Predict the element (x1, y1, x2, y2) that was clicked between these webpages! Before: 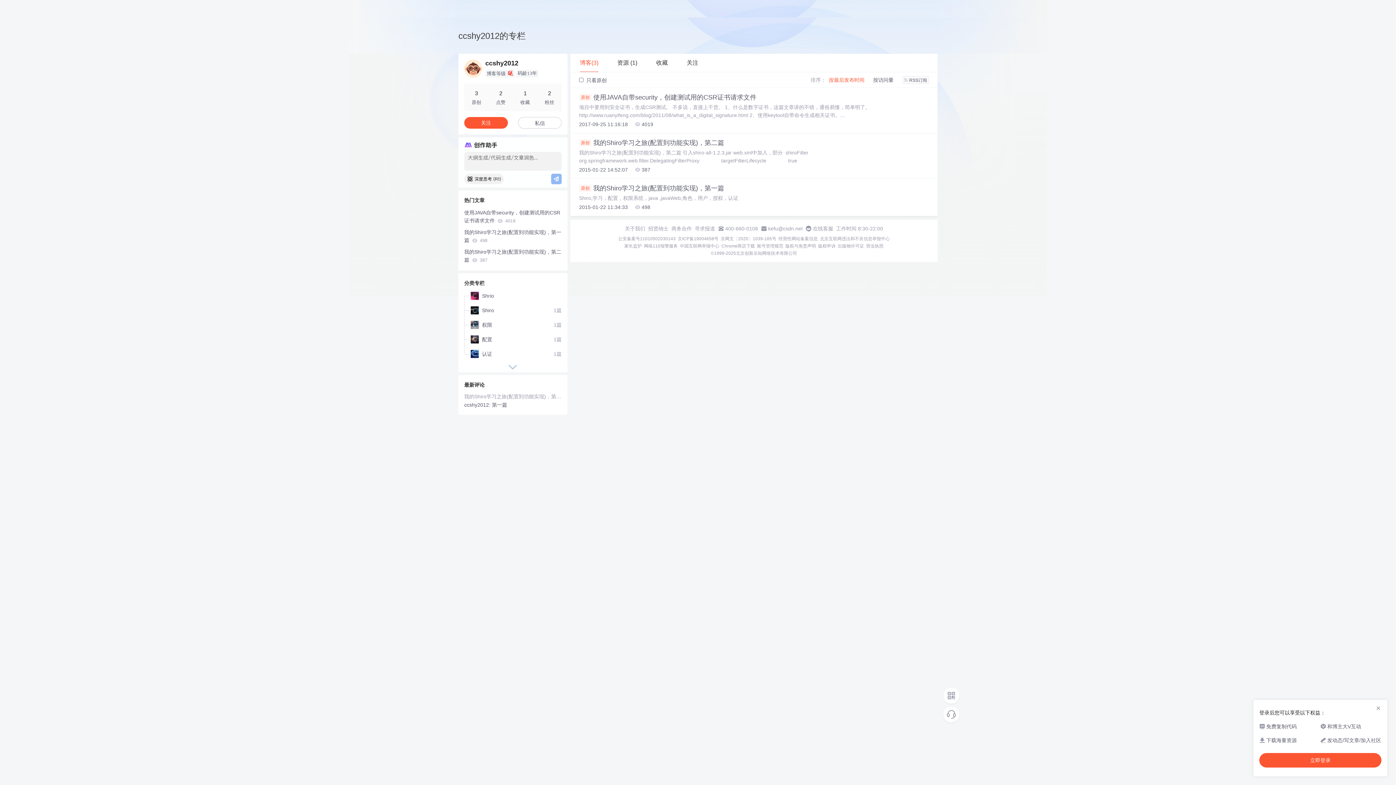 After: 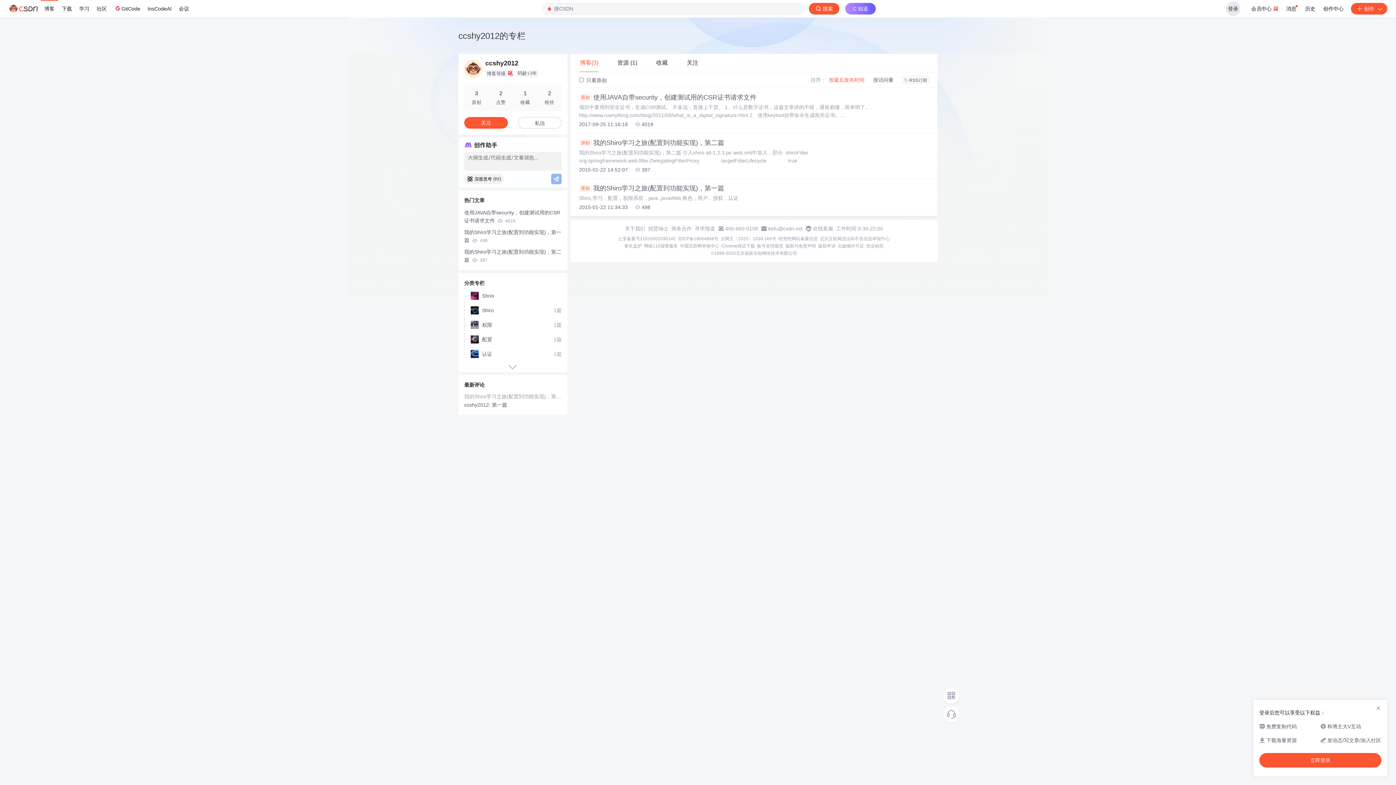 Action: label: 经营性网站备案信息 bbox: (778, 236, 818, 241)